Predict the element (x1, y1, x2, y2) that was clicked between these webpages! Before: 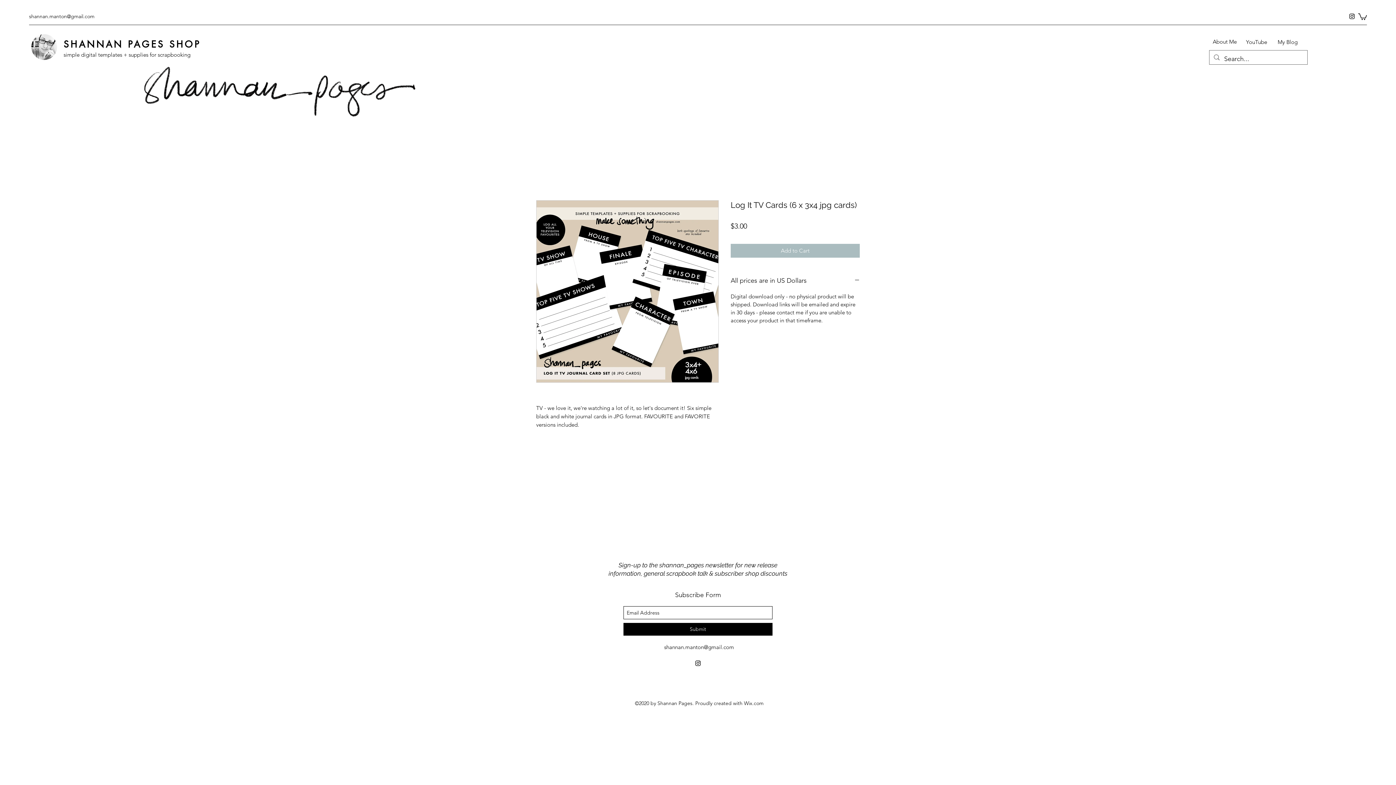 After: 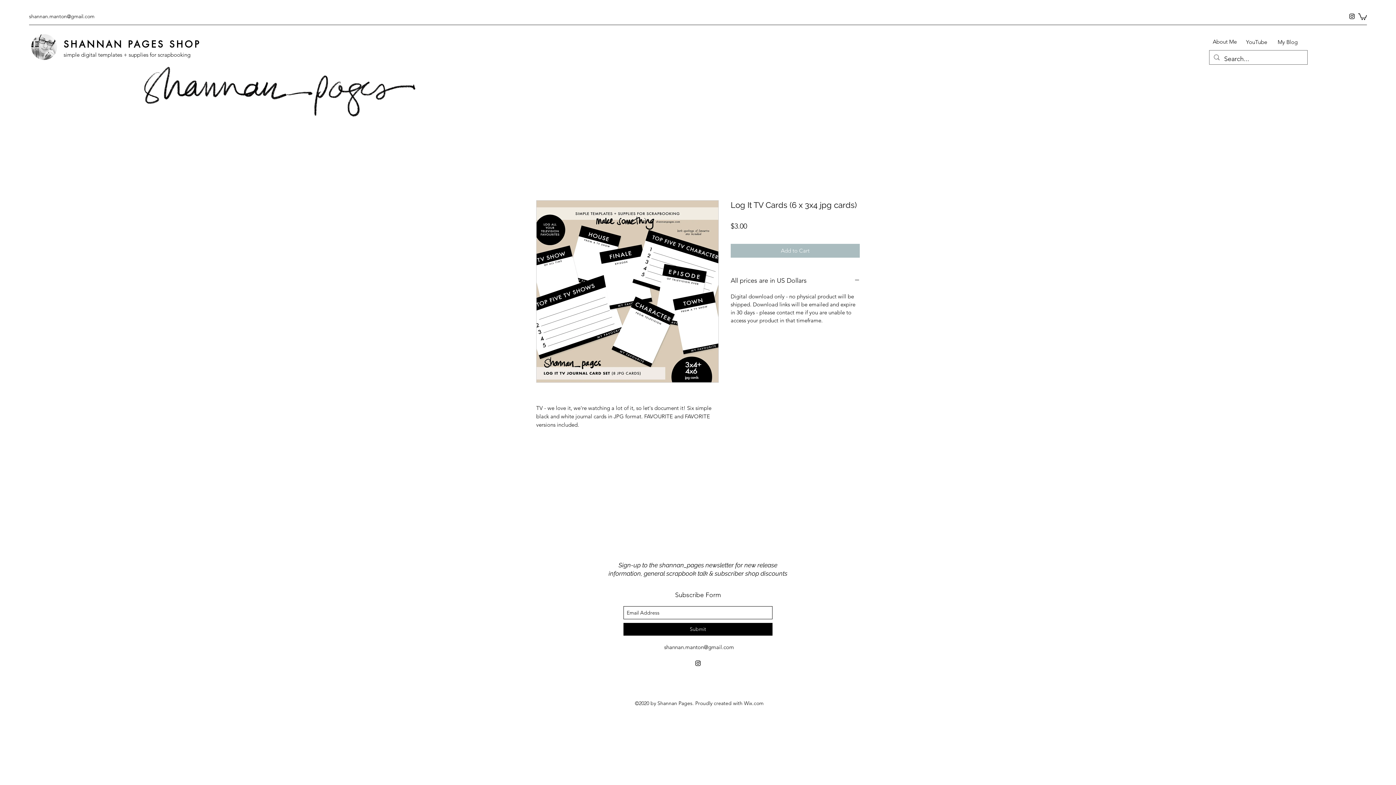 Action: label: instagram bbox: (694, 660, 701, 667)